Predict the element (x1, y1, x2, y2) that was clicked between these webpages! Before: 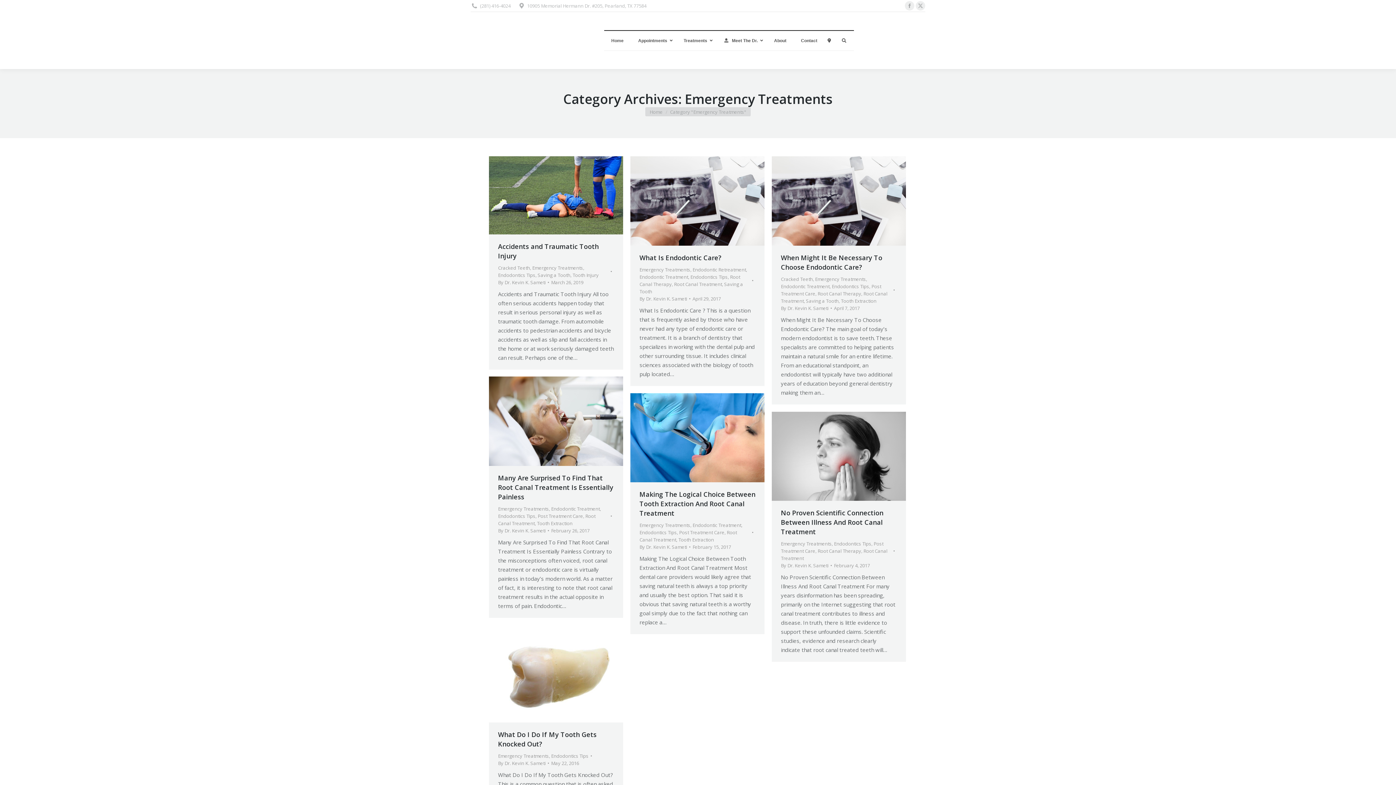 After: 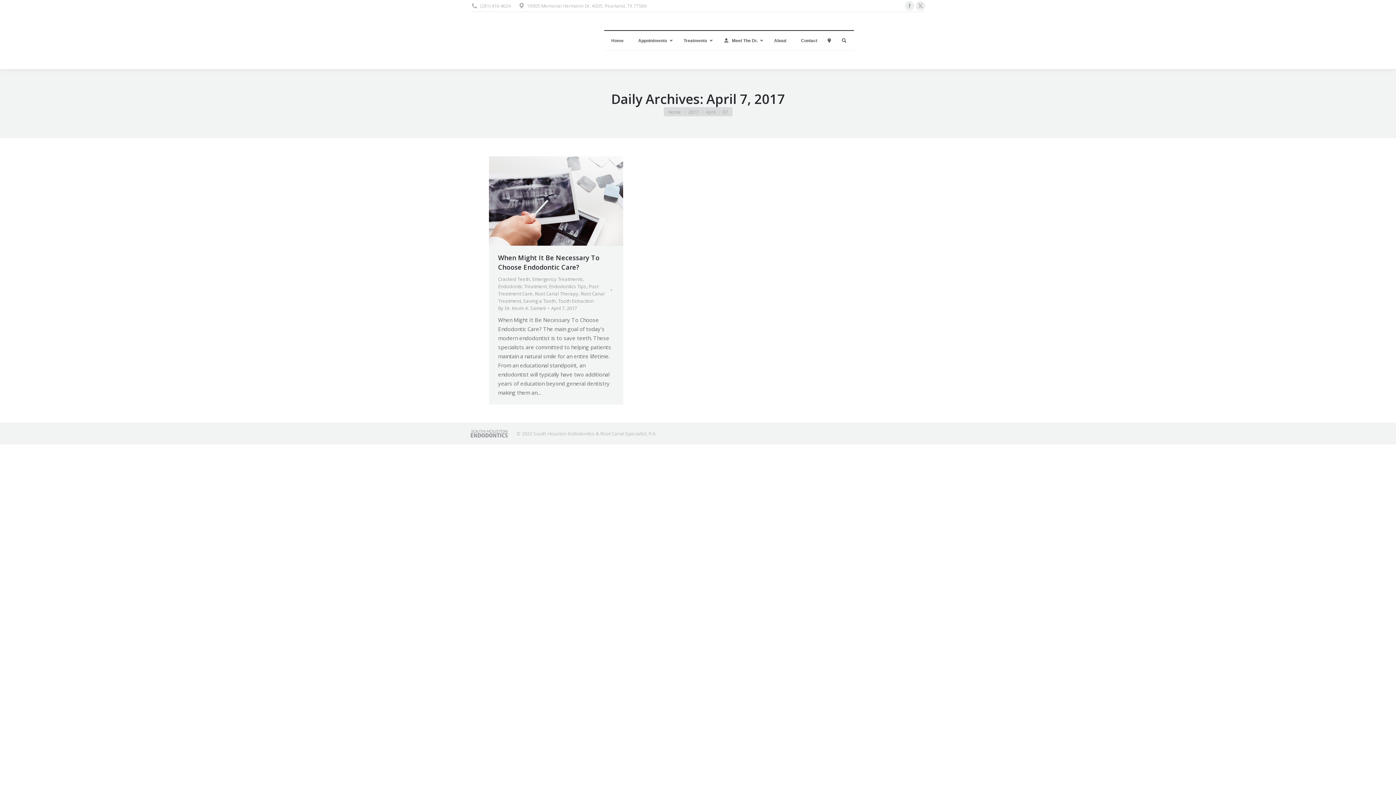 Action: bbox: (834, 304, 860, 312) label: April 7, 2017